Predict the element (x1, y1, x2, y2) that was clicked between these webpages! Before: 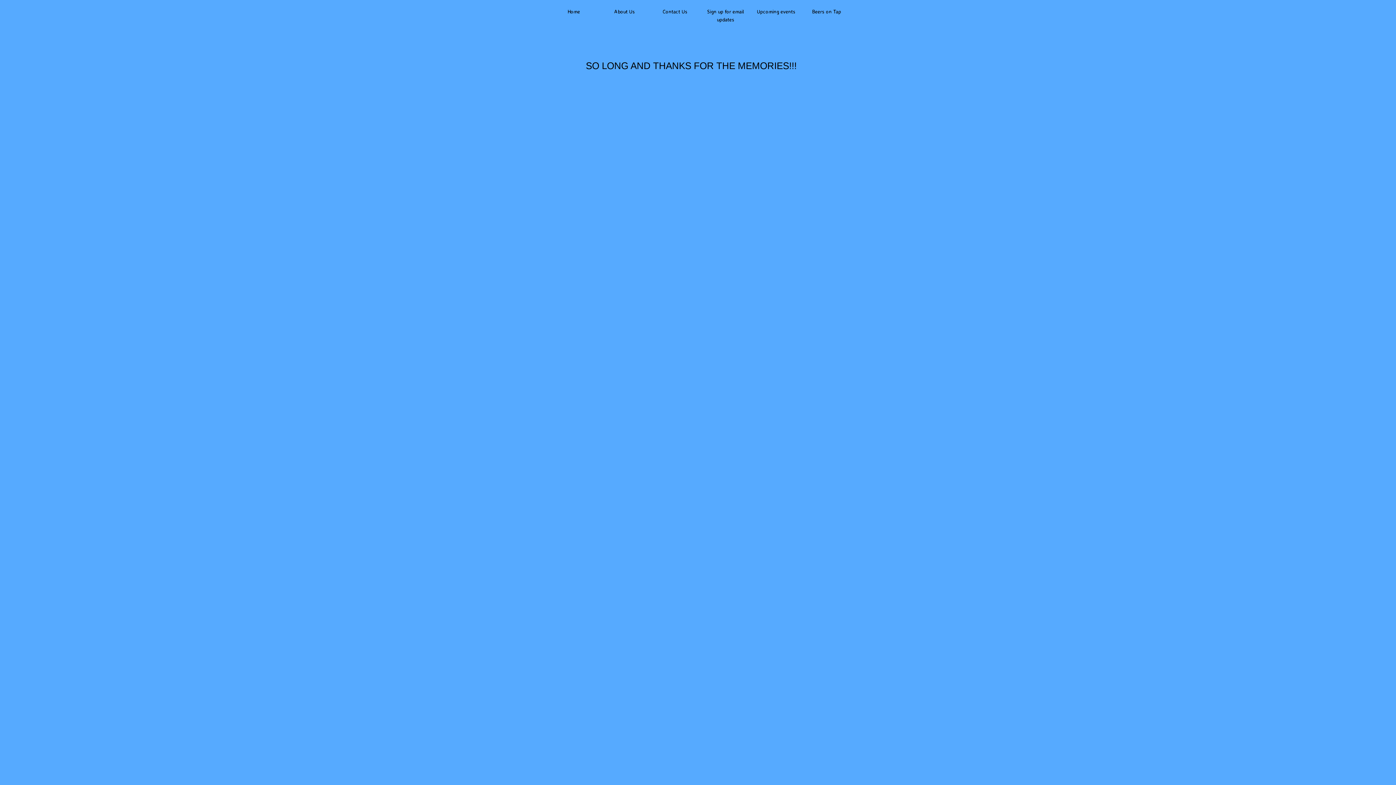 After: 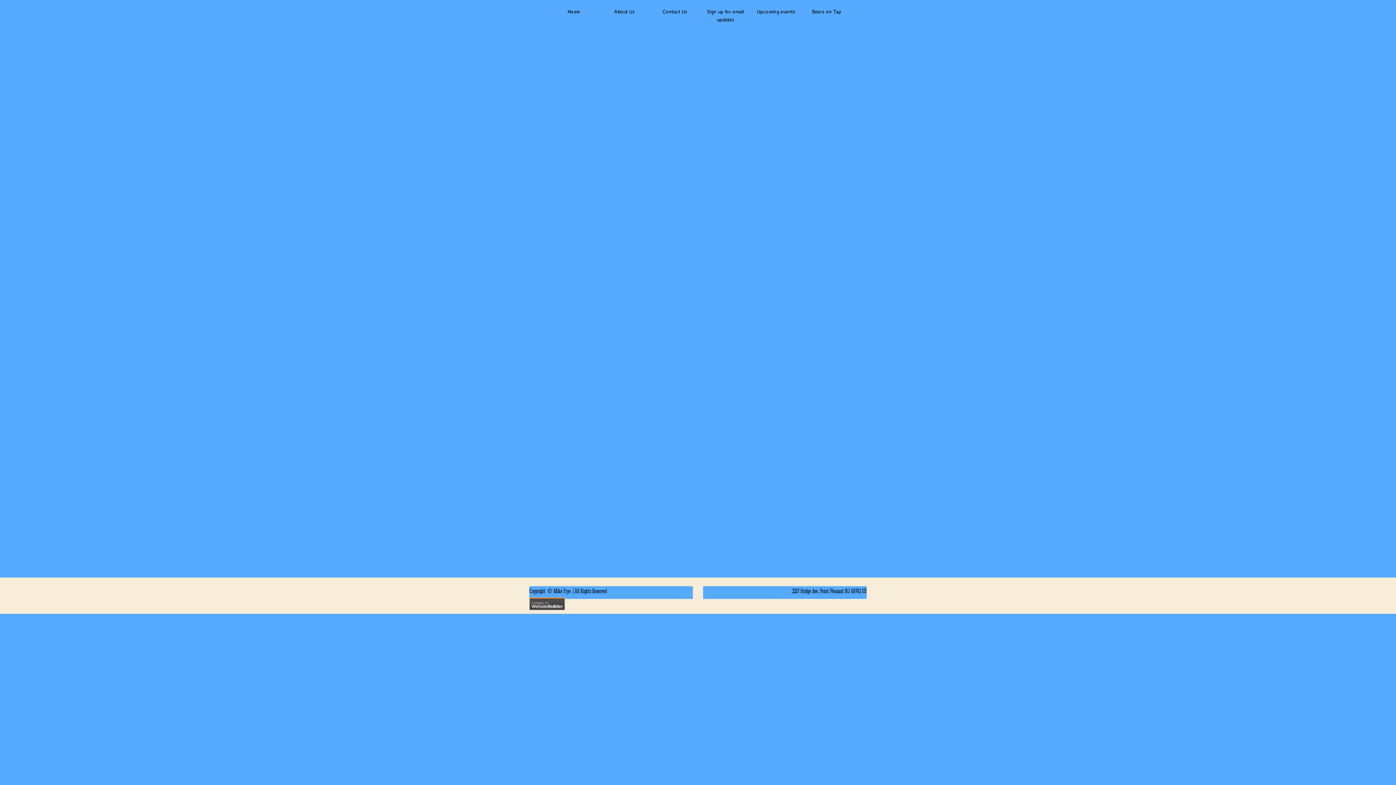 Action: bbox: (757, 8, 795, 14) label: Upcoming events